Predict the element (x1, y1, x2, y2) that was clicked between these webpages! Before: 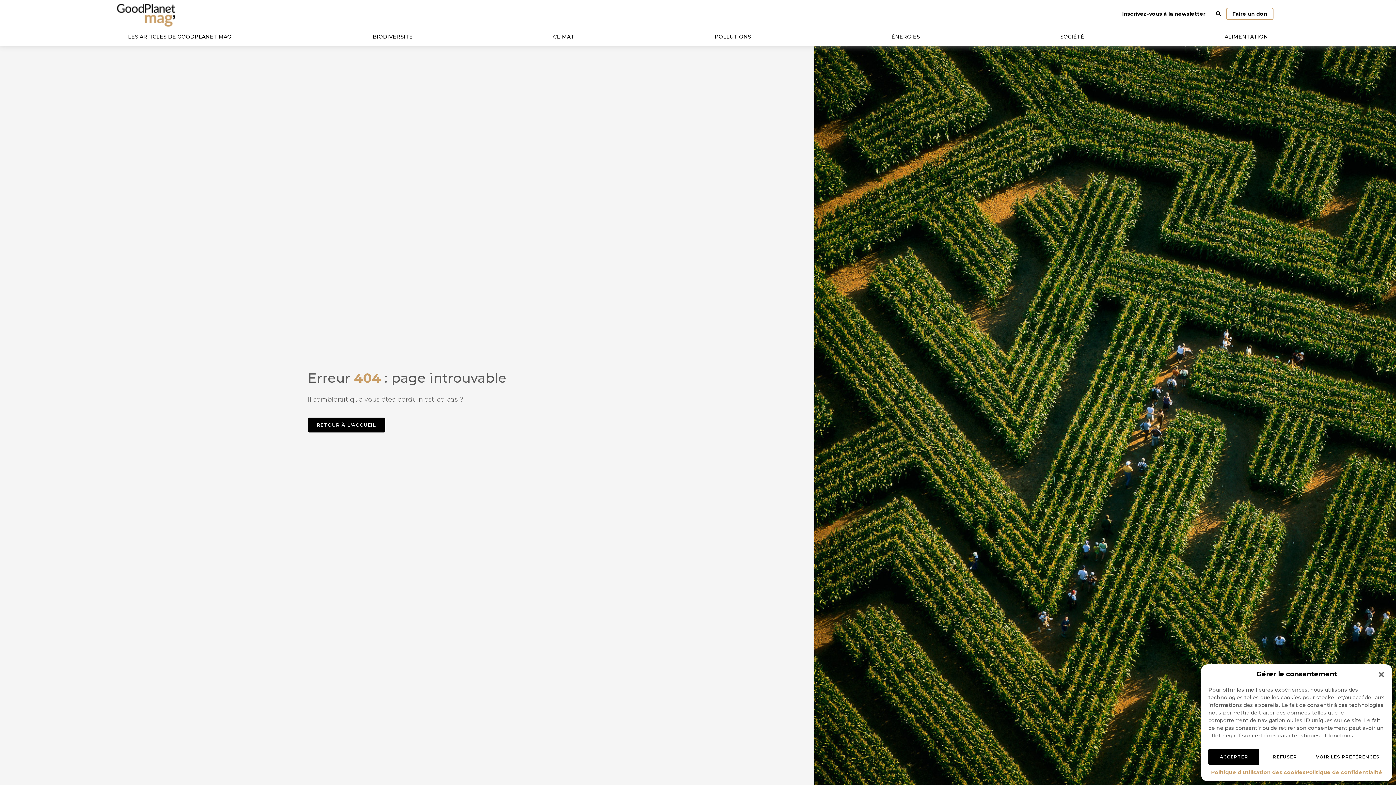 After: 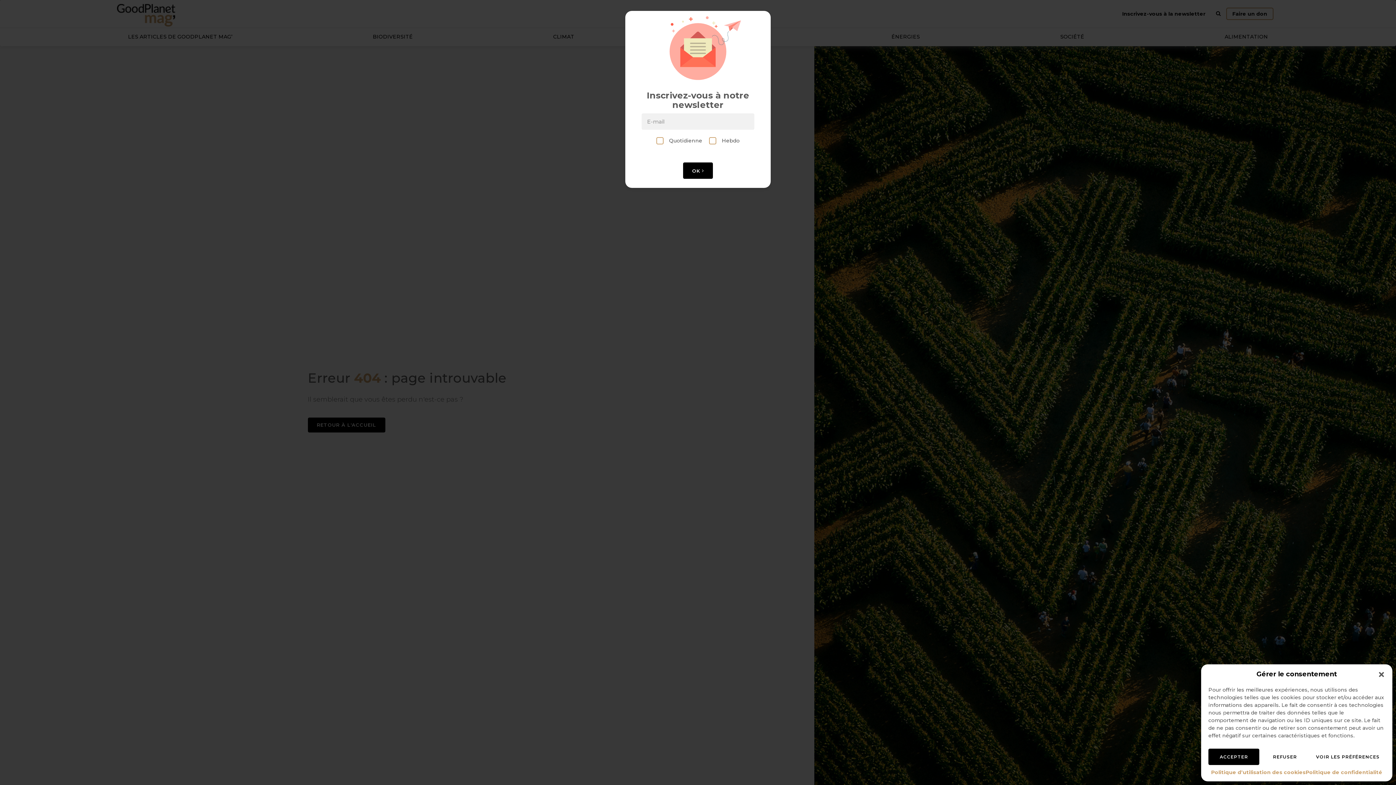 Action: label: Inscrivez-vous à la newsletter bbox: (1117, 0, 1211, 27)